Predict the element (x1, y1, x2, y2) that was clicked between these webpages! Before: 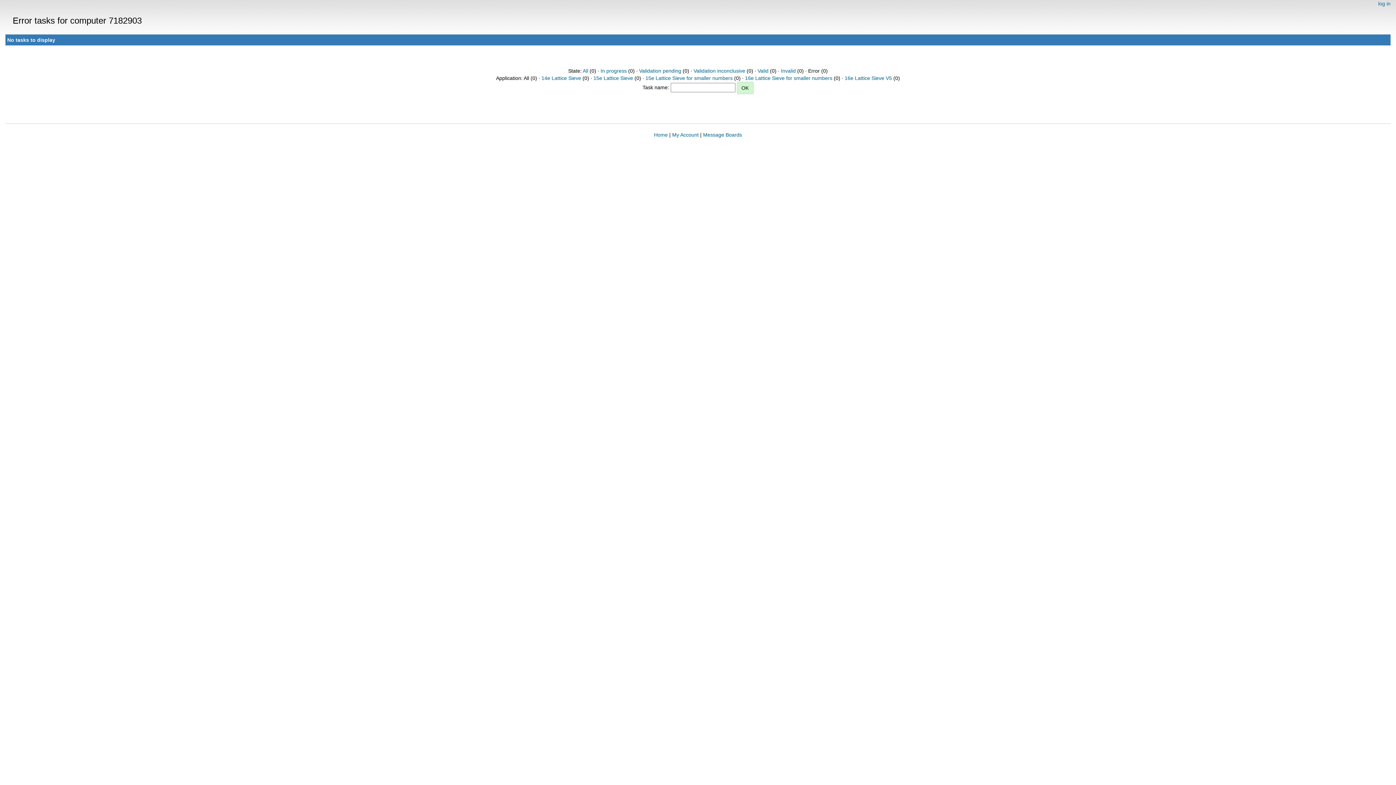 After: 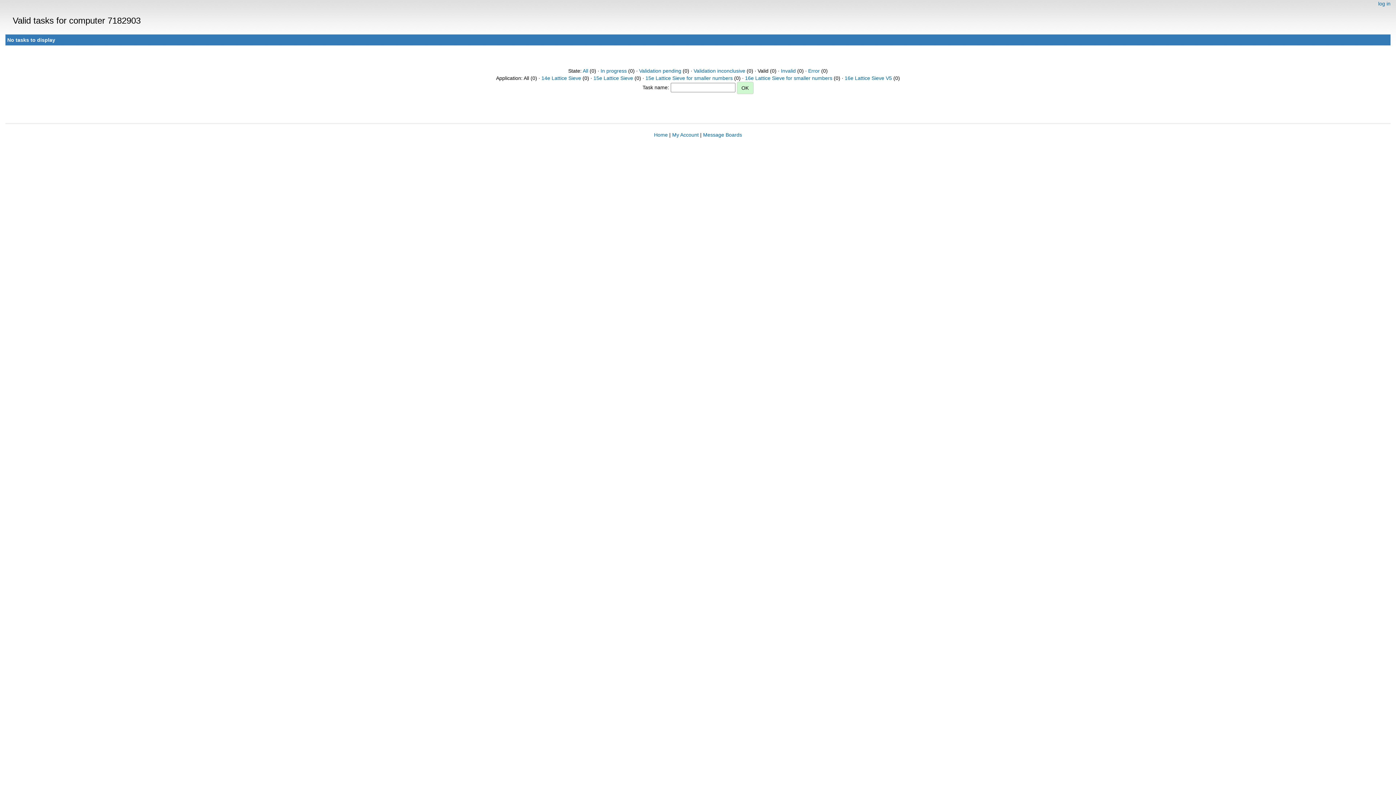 Action: label: Valid bbox: (757, 68, 768, 73)